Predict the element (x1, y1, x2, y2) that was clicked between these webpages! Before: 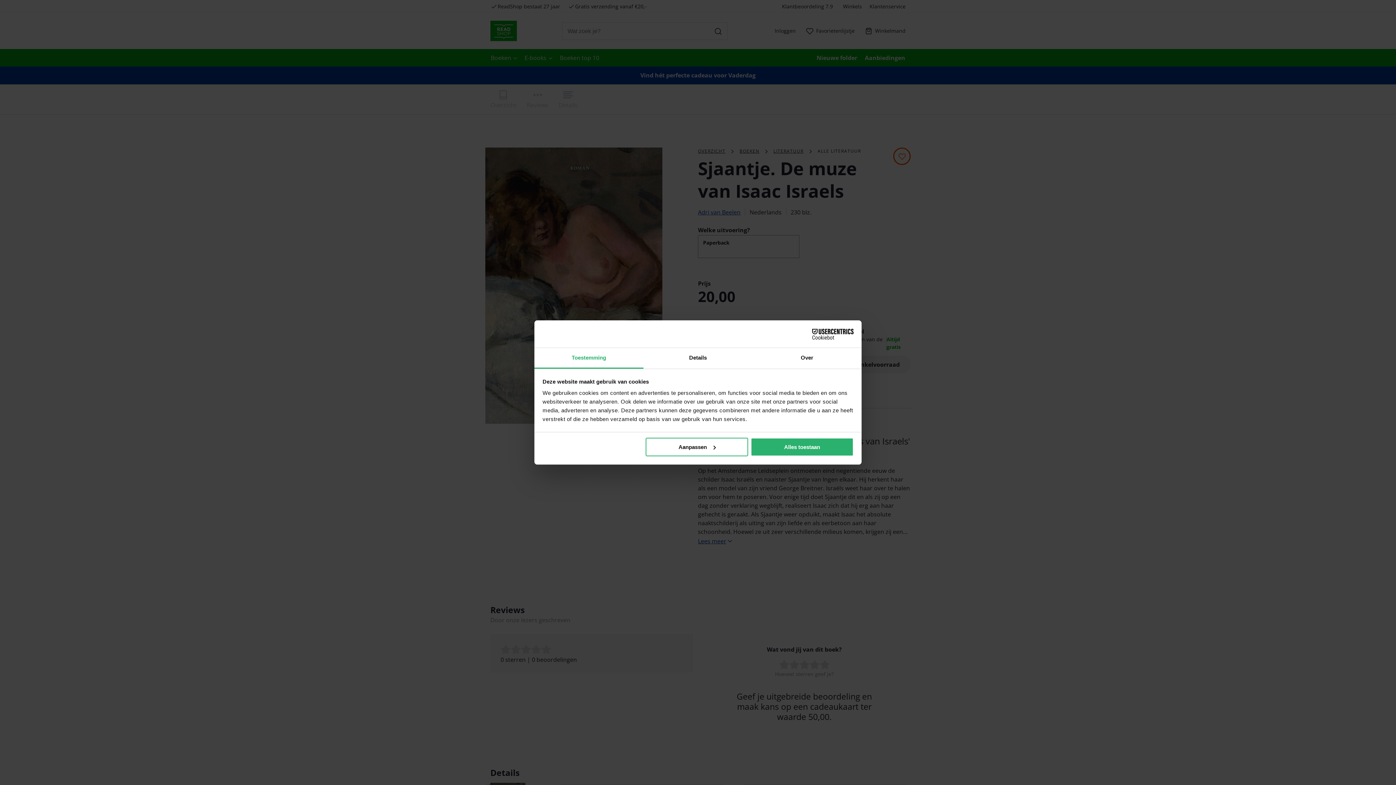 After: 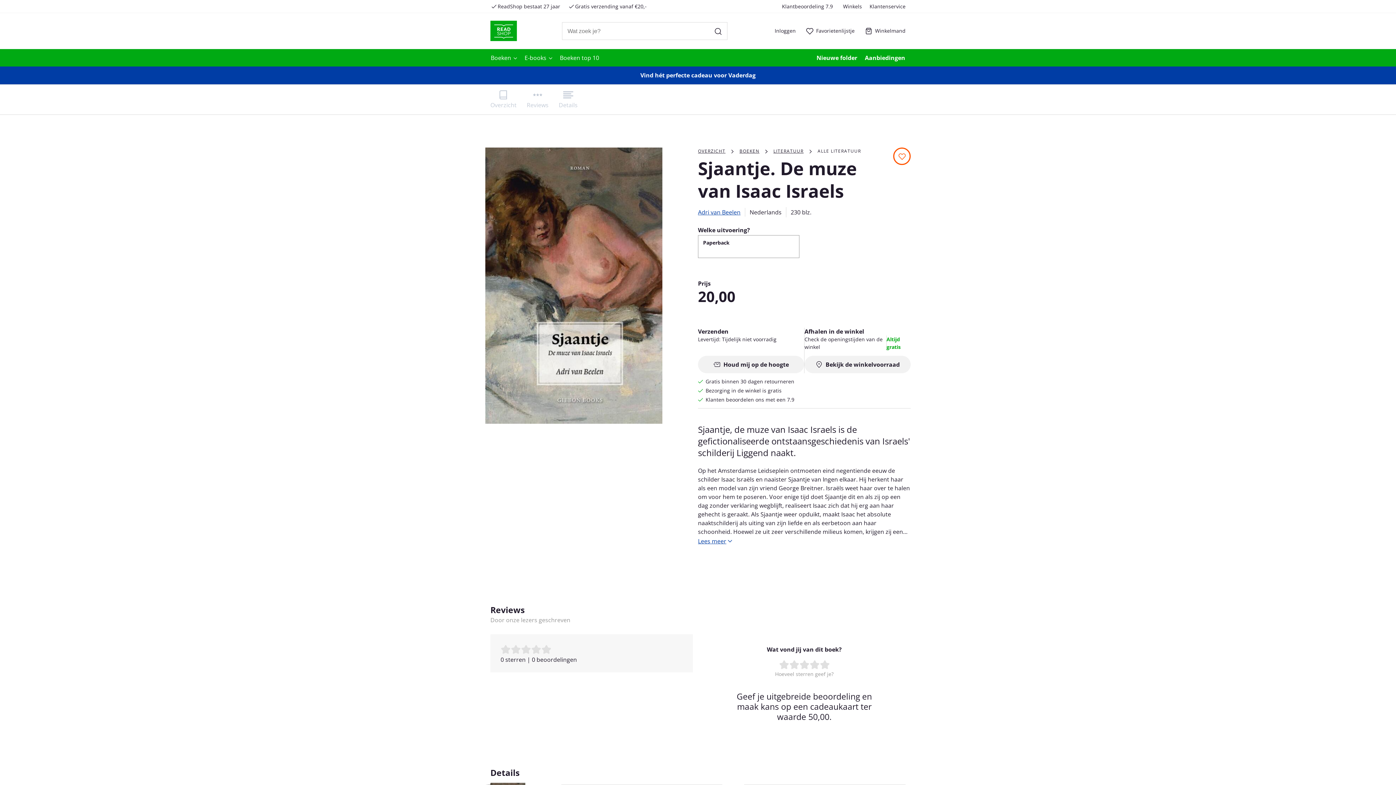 Action: bbox: (751, 437, 853, 456) label: Alles toestaan